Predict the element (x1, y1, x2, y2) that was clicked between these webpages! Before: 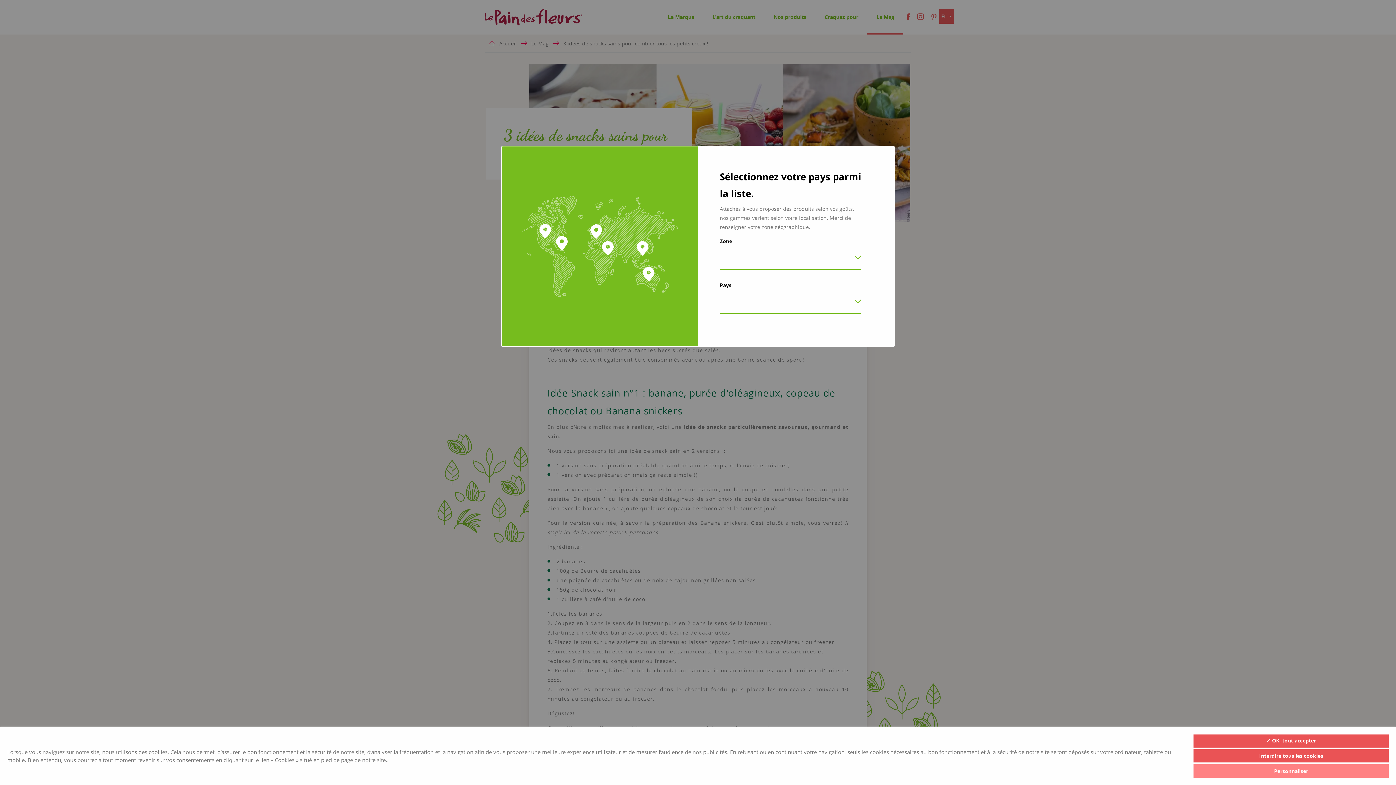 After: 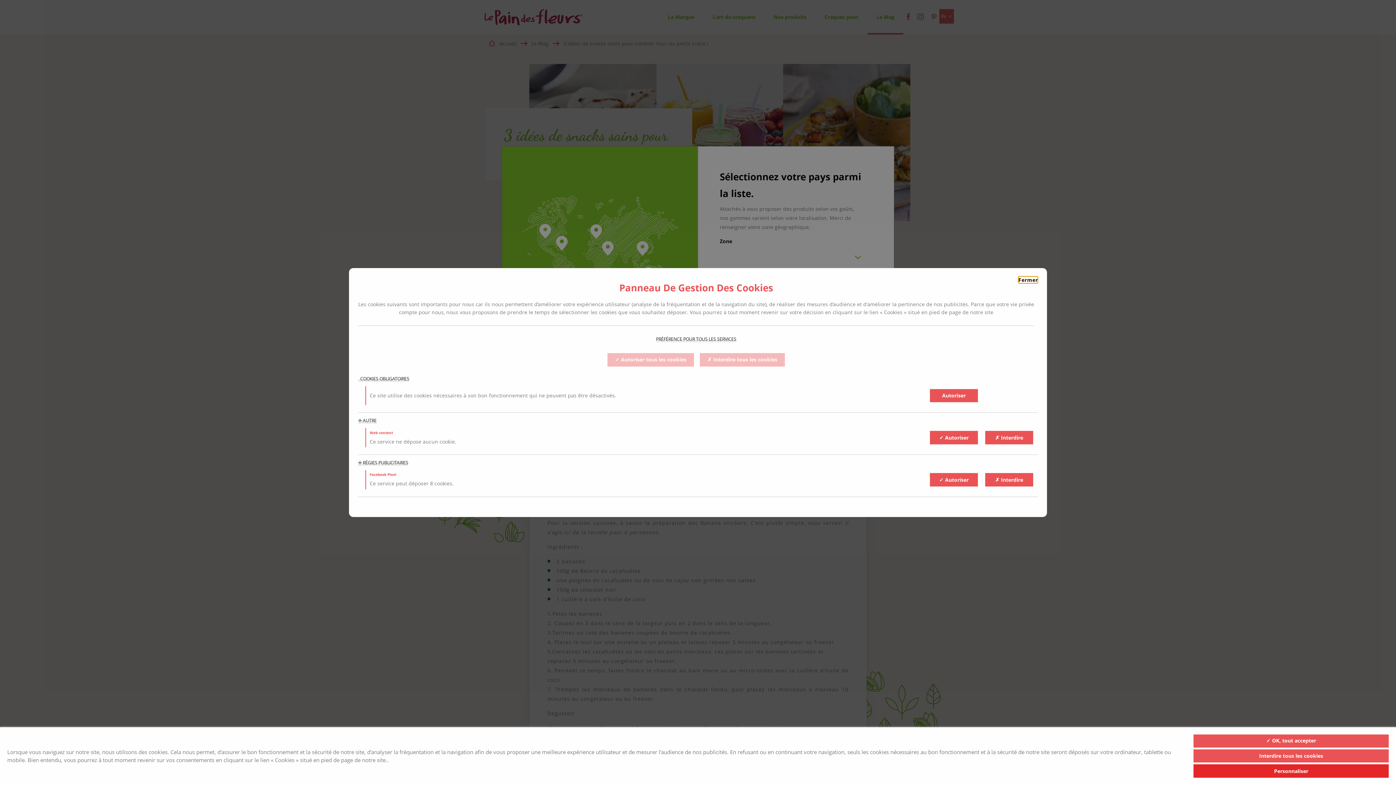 Action: bbox: (1193, 764, 1389, 778) label: Personnaliser